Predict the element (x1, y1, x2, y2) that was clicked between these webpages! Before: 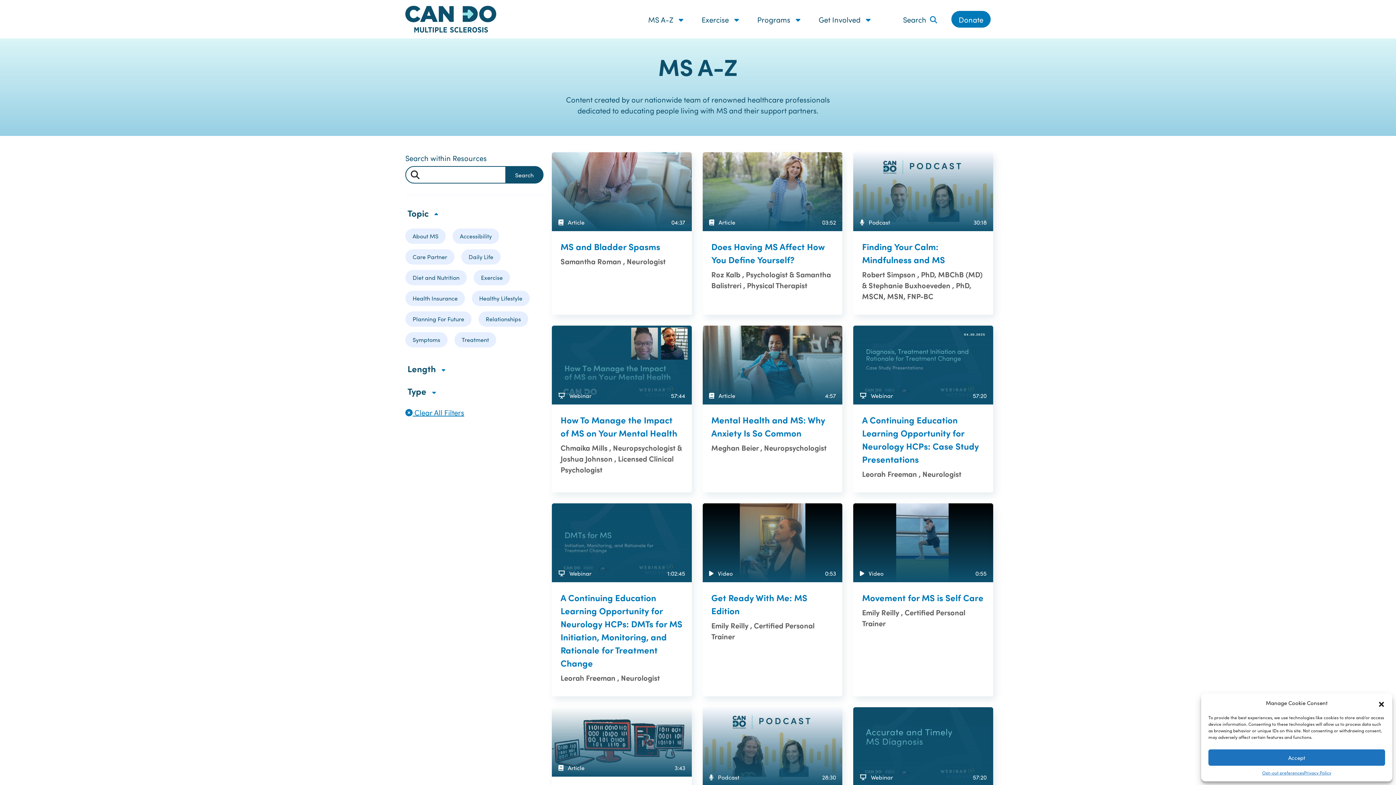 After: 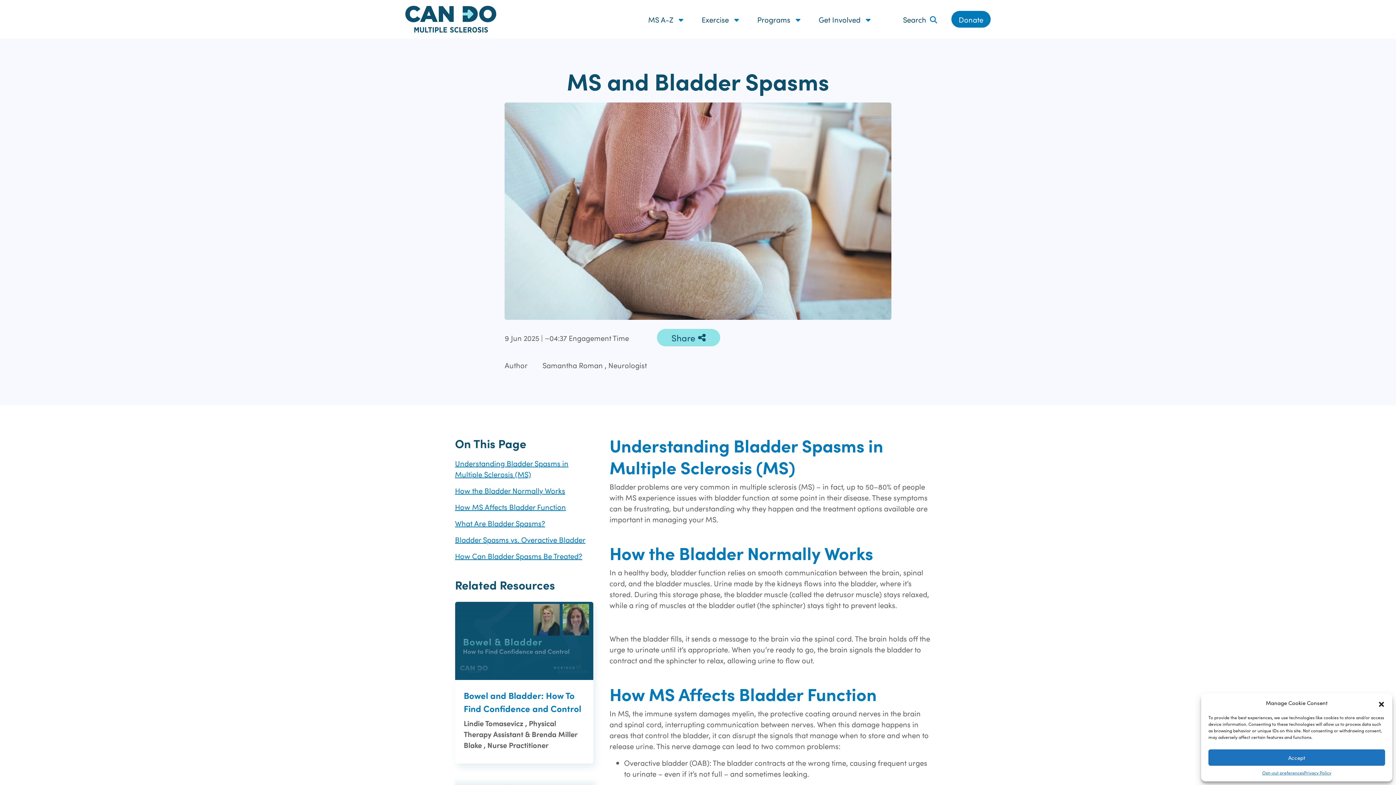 Action: label:  Article

04:37

MS and Bladder Spasms

Samantha Roman , Neurologist bbox: (552, 152, 691, 280)